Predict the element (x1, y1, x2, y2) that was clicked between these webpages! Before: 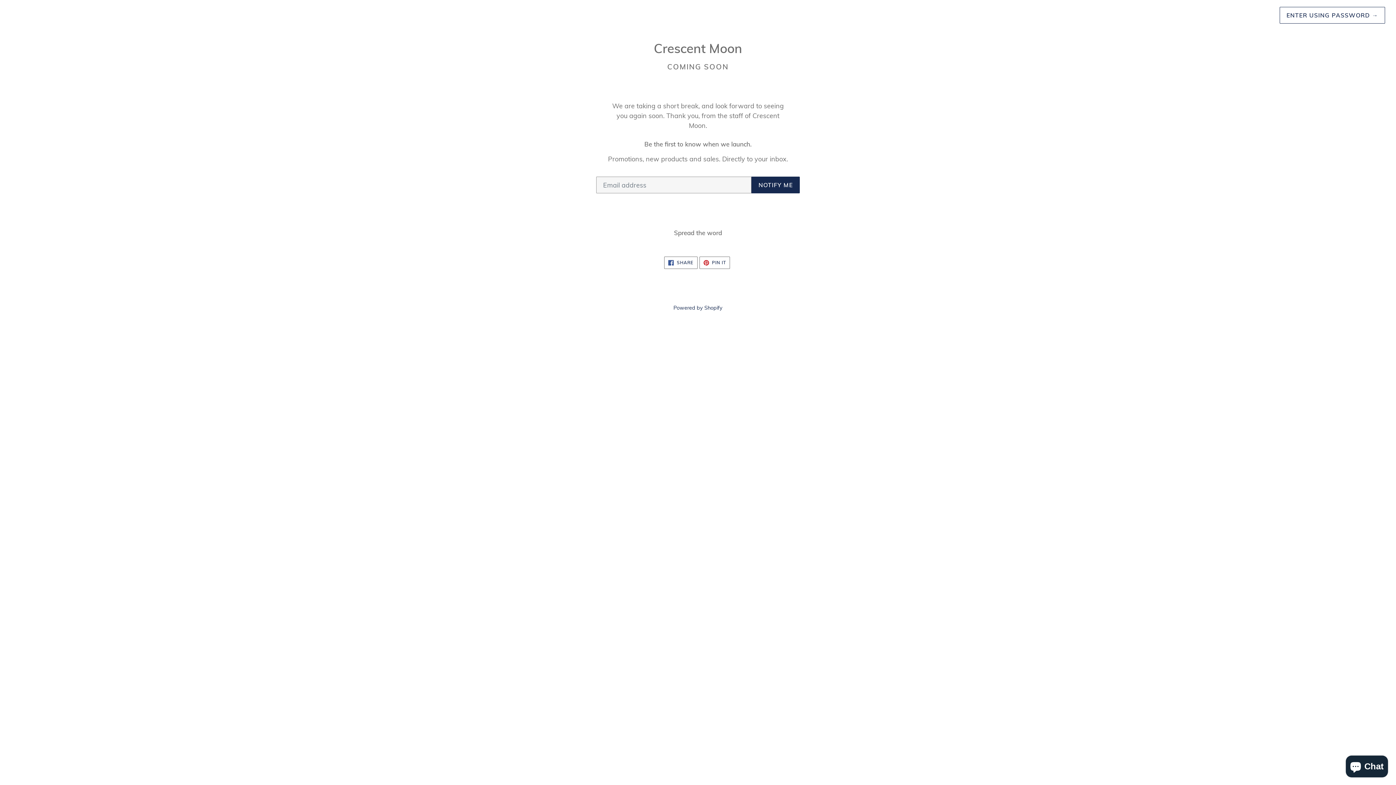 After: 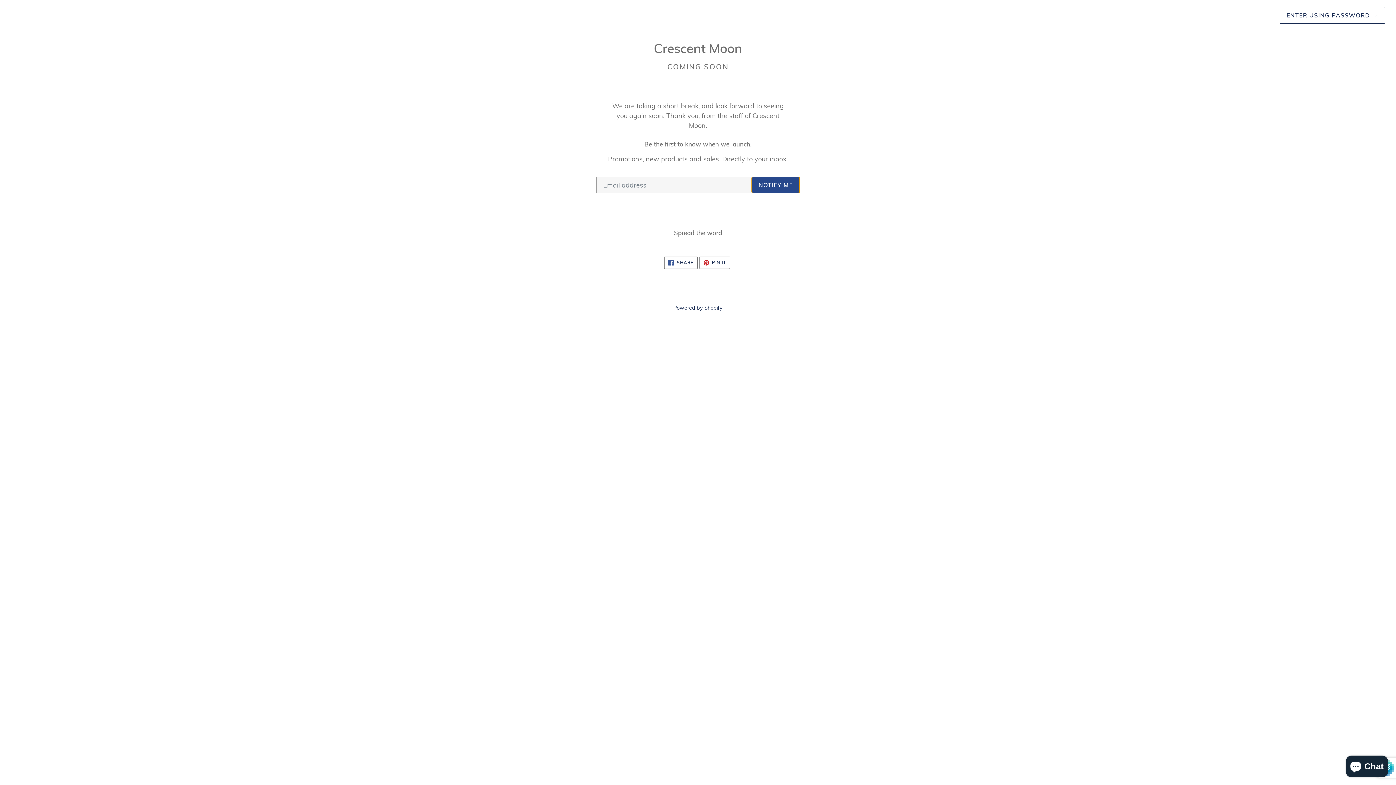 Action: label: NOTIFY ME bbox: (751, 176, 800, 193)